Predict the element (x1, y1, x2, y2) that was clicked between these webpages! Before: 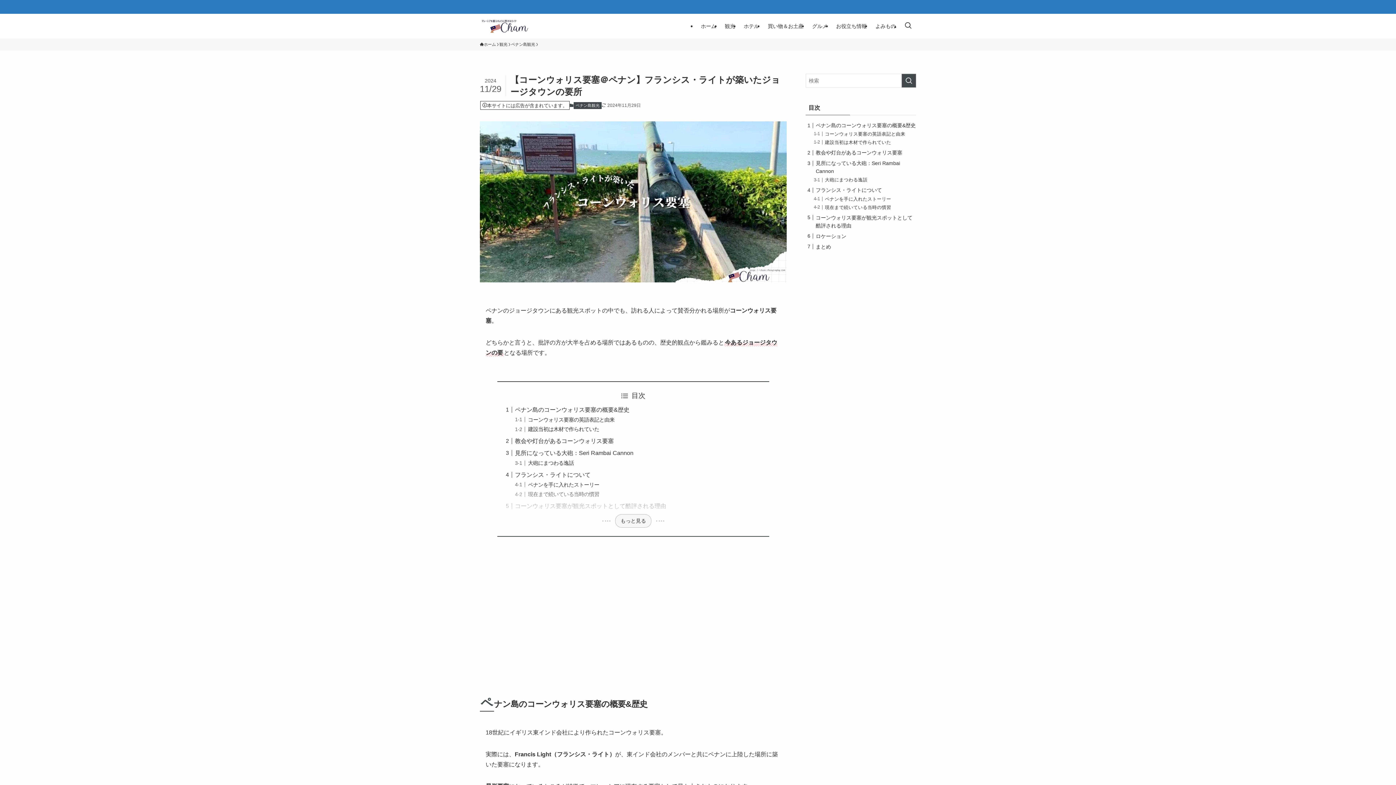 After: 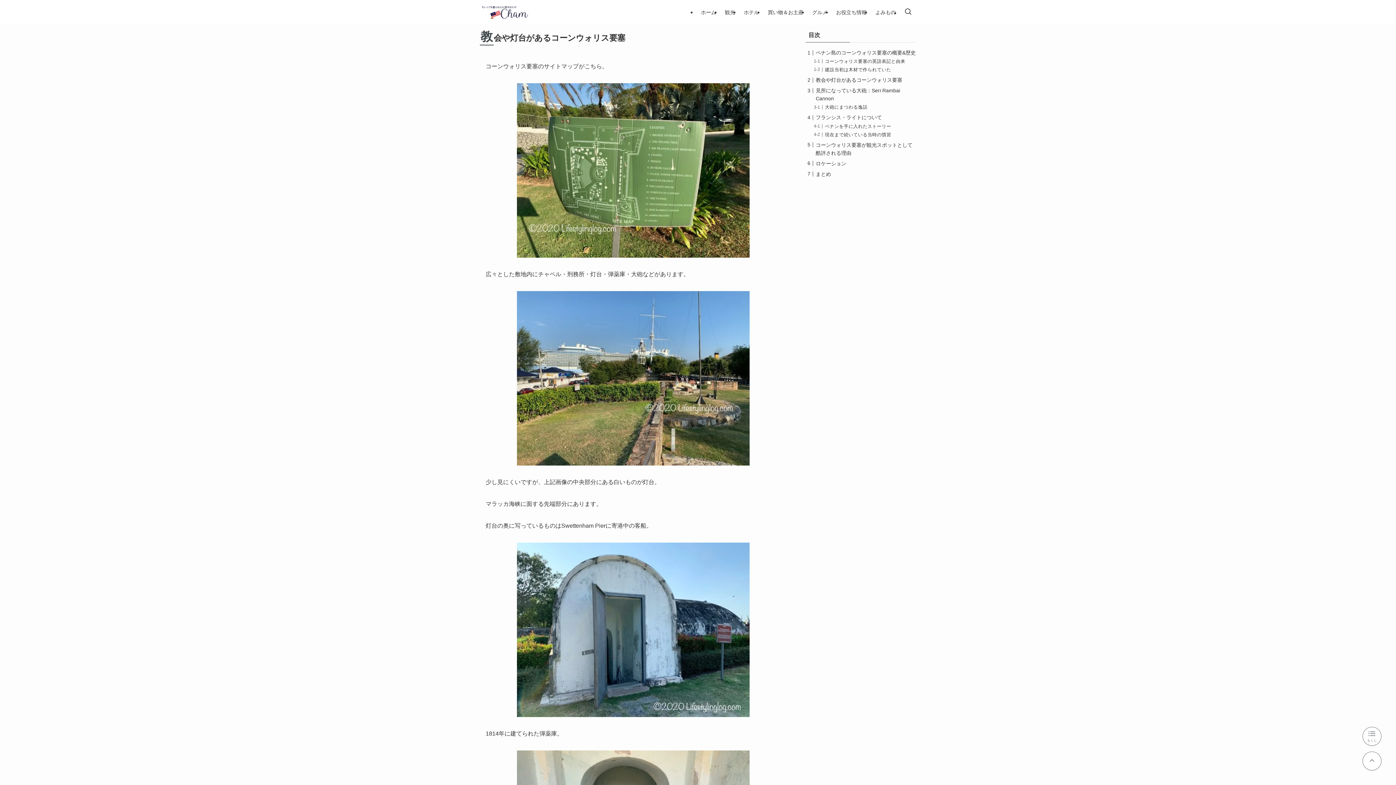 Action: bbox: (515, 438, 613, 444) label: 教会や灯台があるコーンウォリス要塞